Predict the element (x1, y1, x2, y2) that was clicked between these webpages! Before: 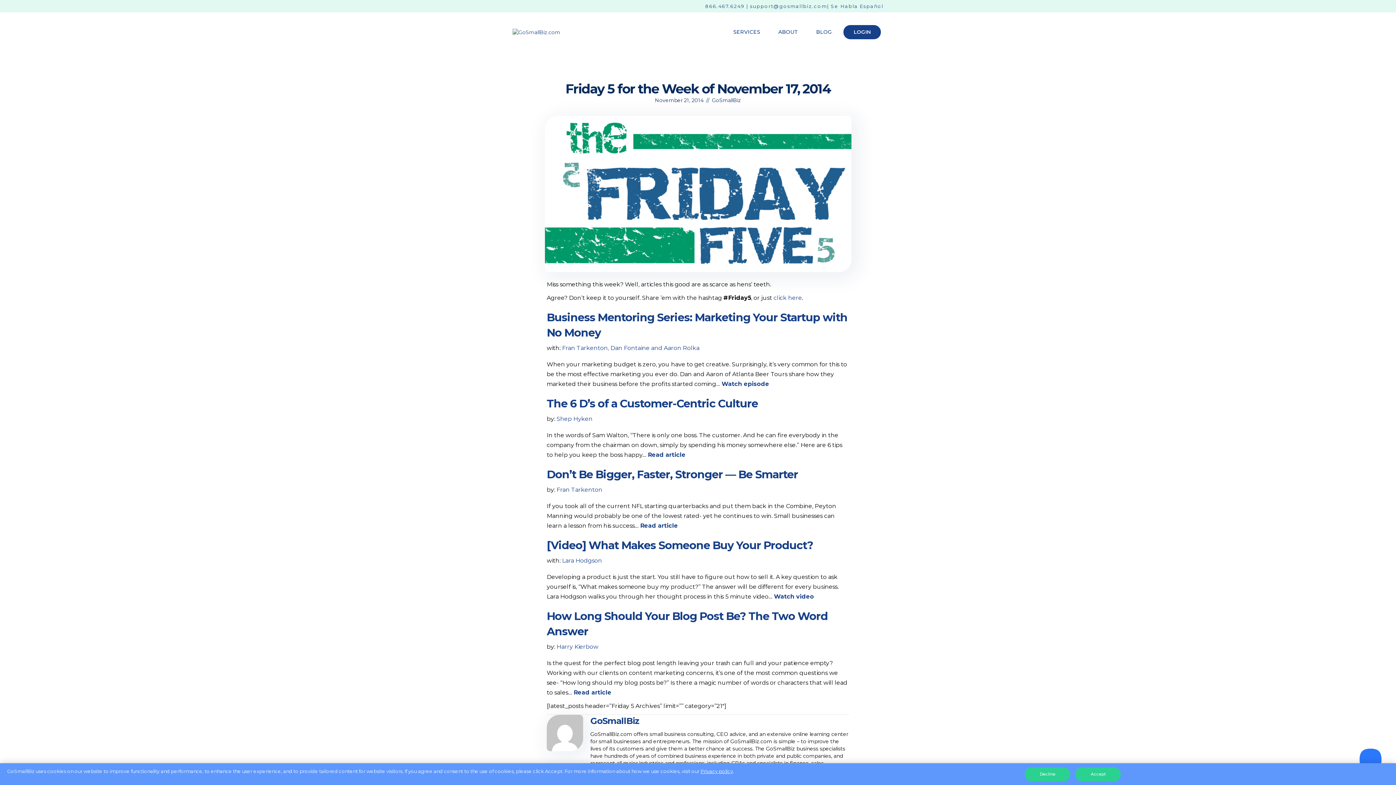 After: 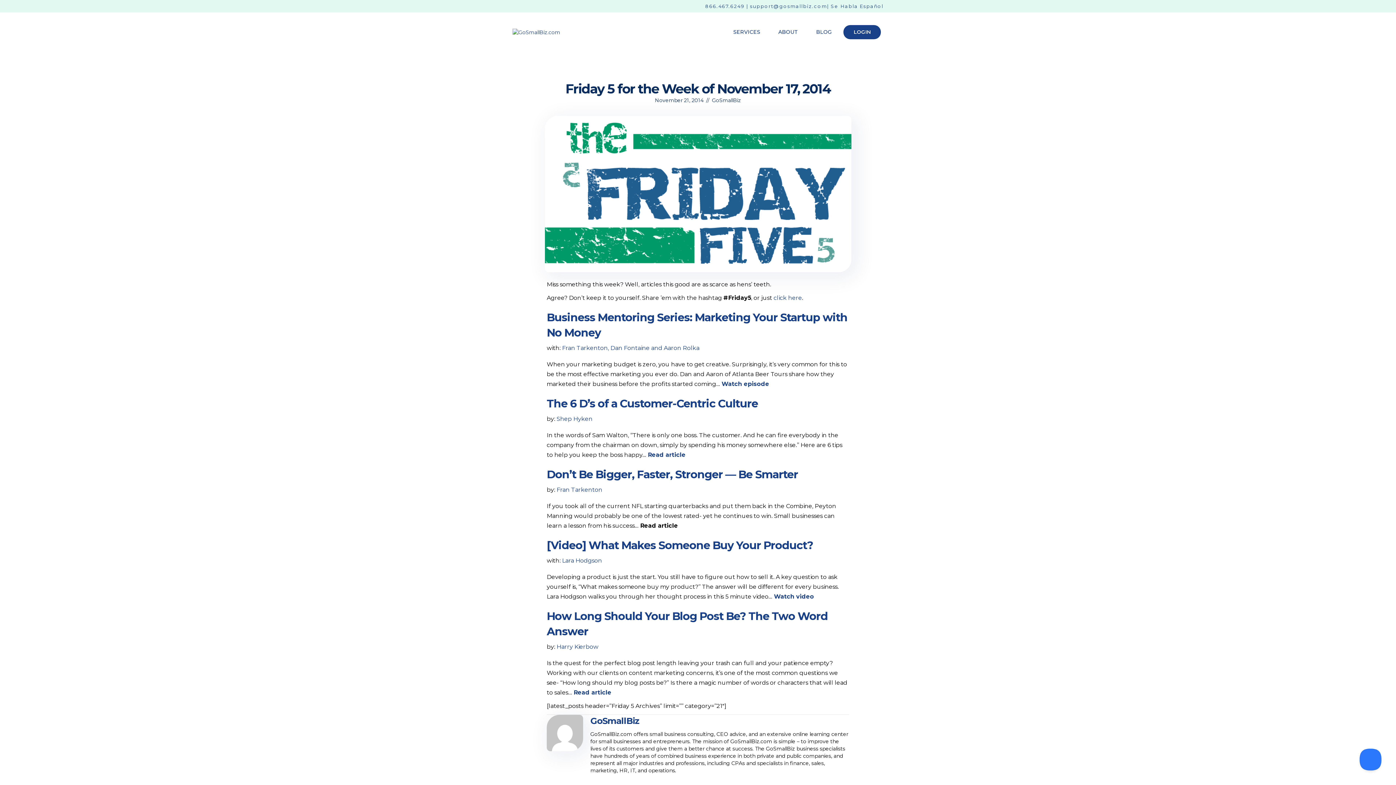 Action: bbox: (640, 522, 678, 529) label: Read article